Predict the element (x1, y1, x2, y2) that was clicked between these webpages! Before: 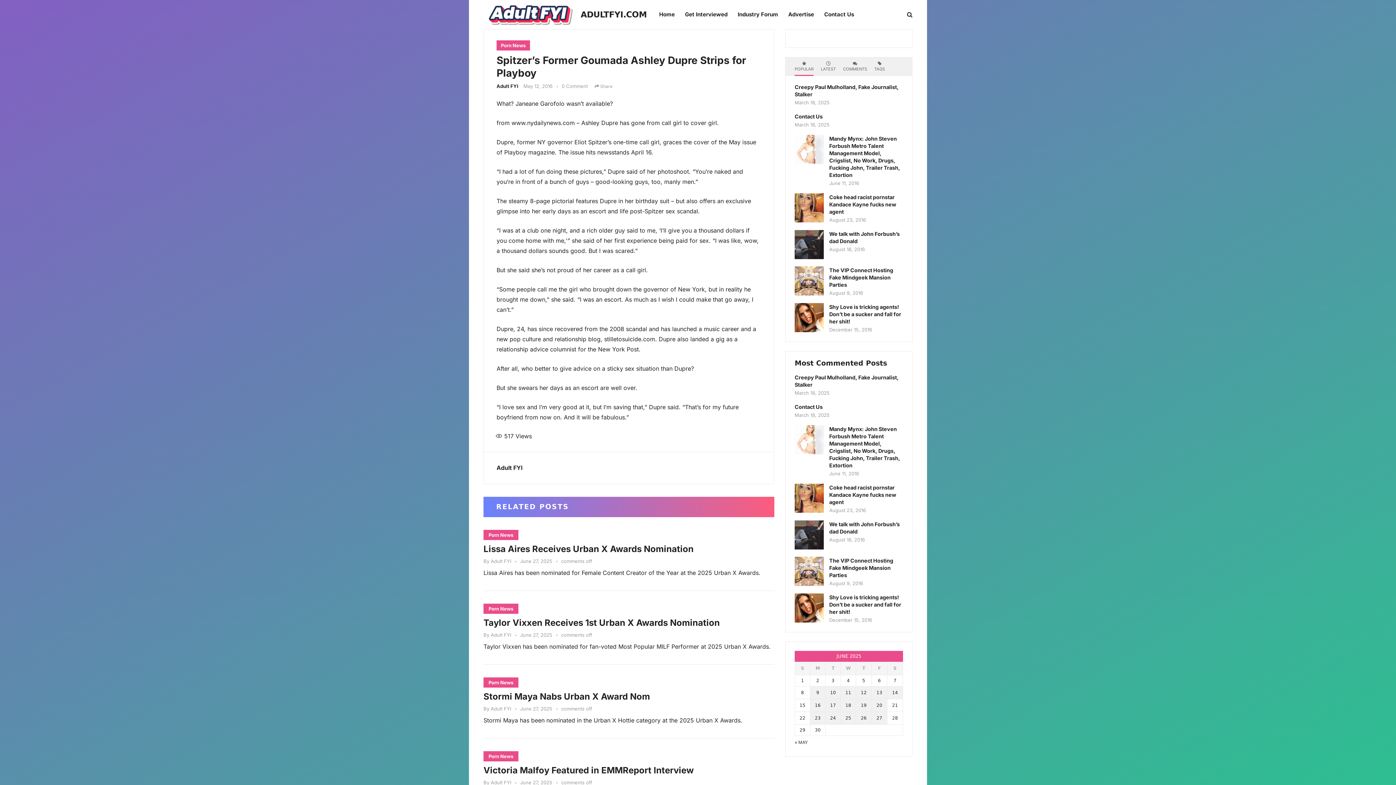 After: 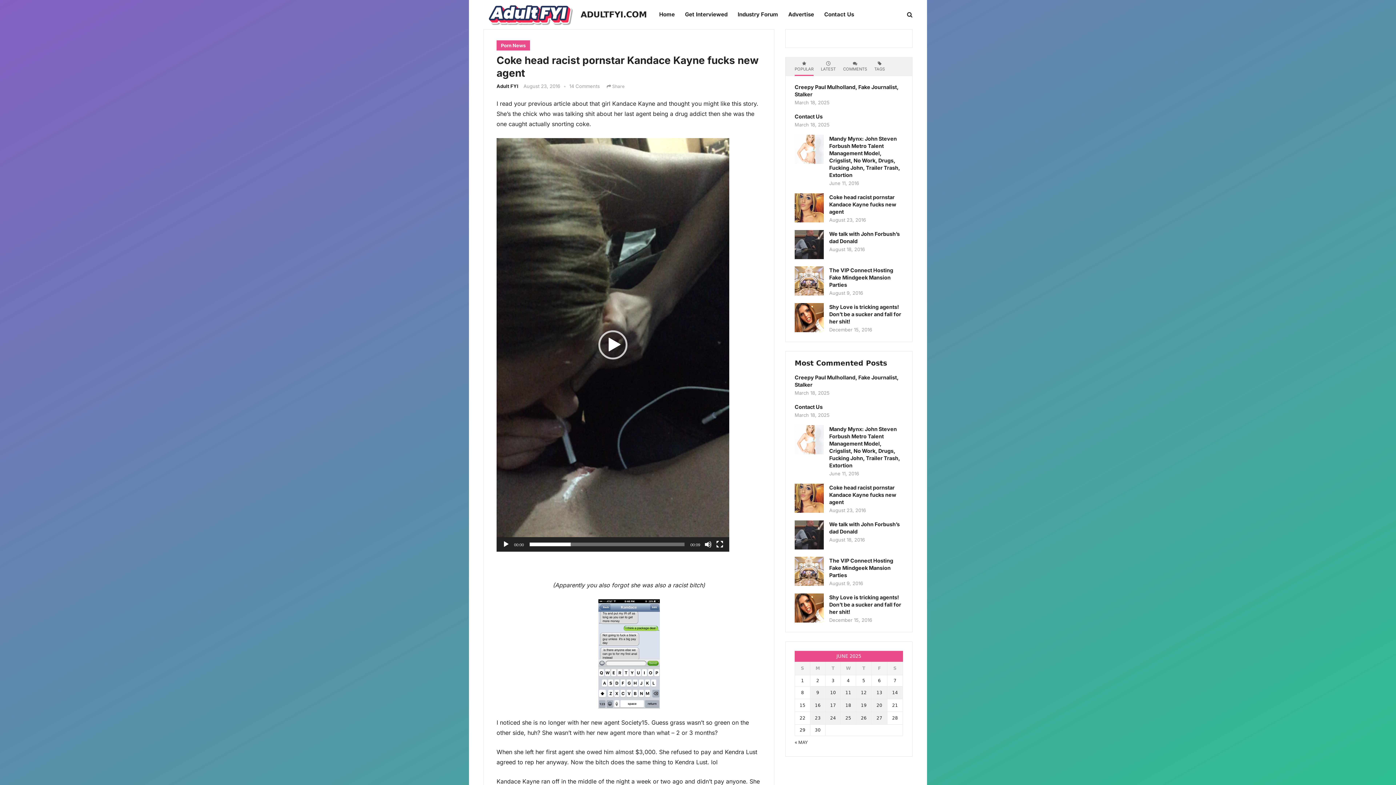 Action: label: Coke head racist pornstar Kandace Kayne fucks new agent bbox: (829, 484, 896, 506)